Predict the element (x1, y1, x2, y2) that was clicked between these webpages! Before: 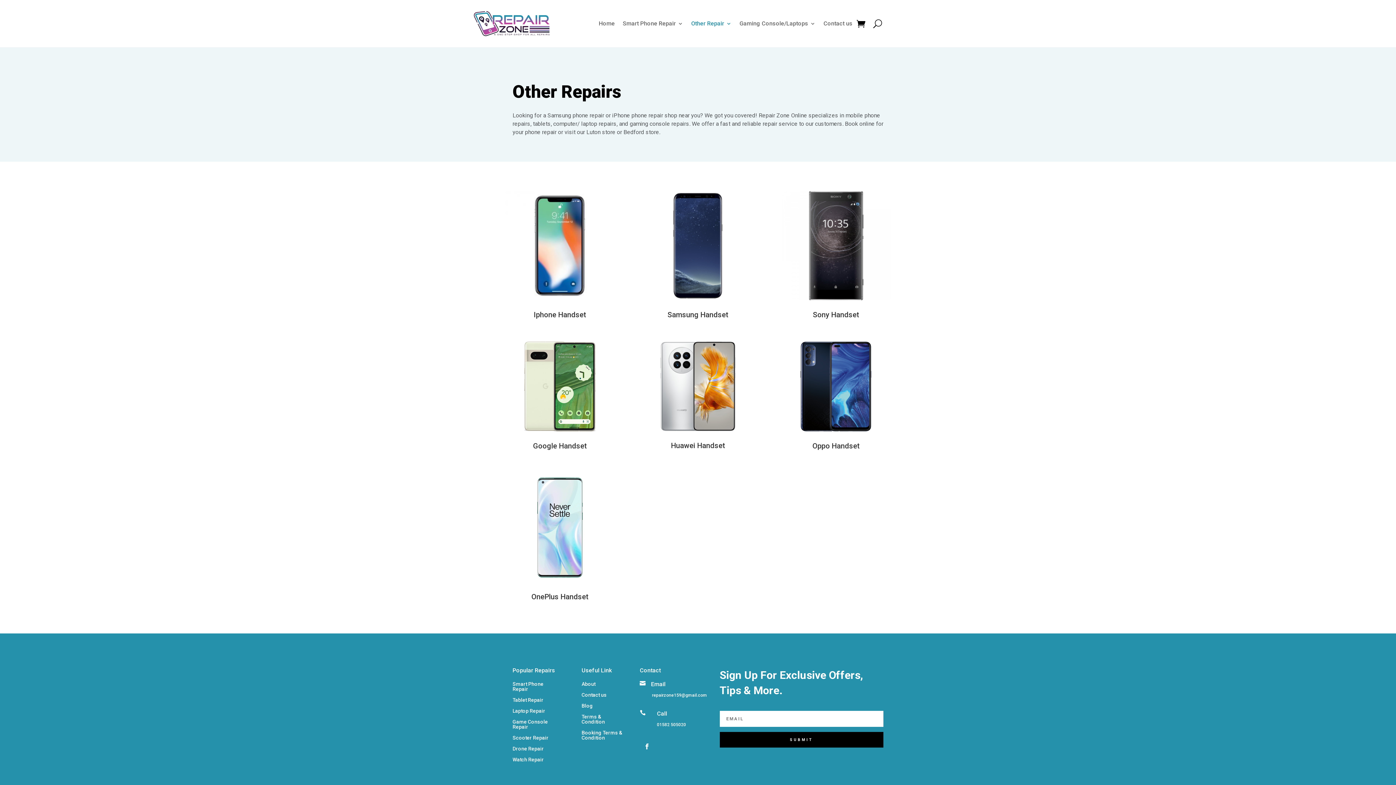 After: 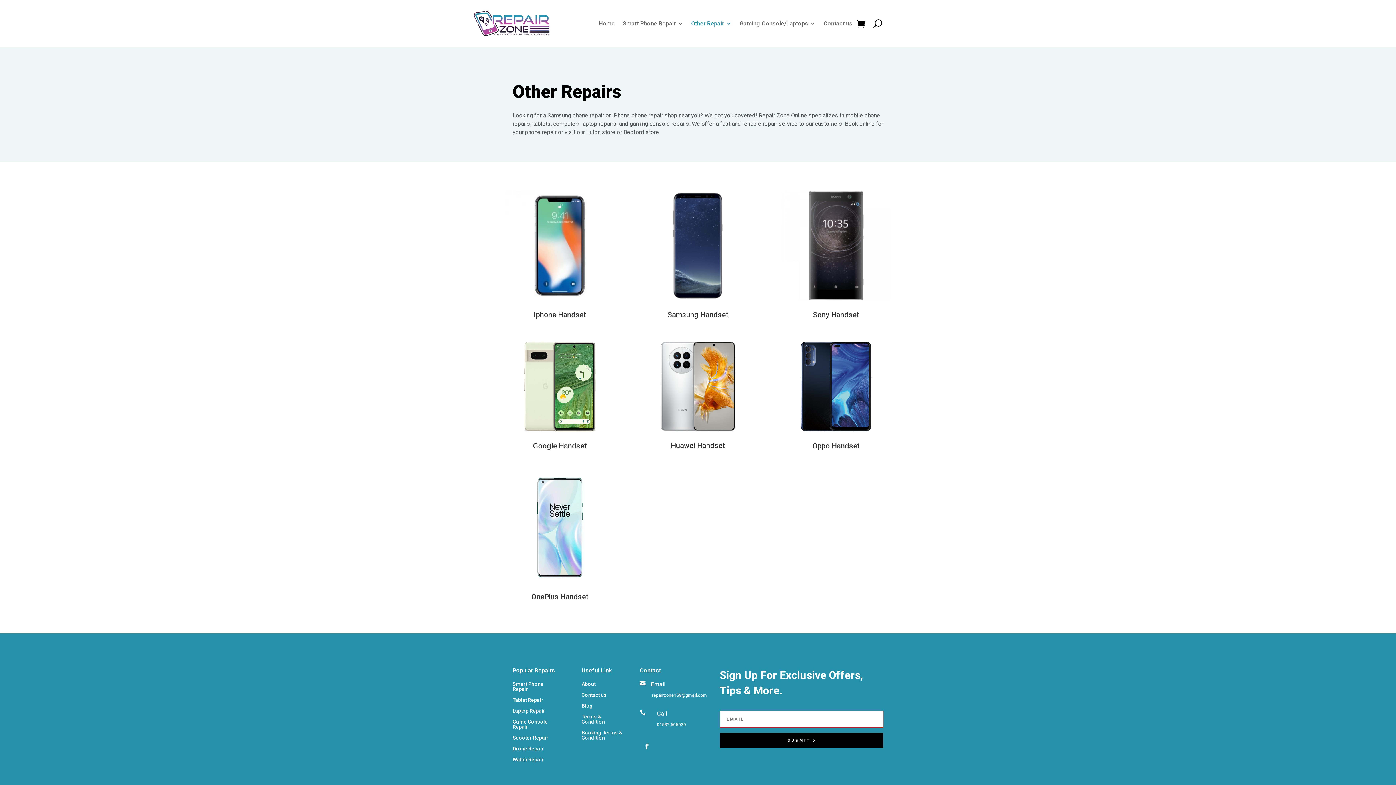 Action: label: SUBMIT bbox: (719, 732, 883, 748)